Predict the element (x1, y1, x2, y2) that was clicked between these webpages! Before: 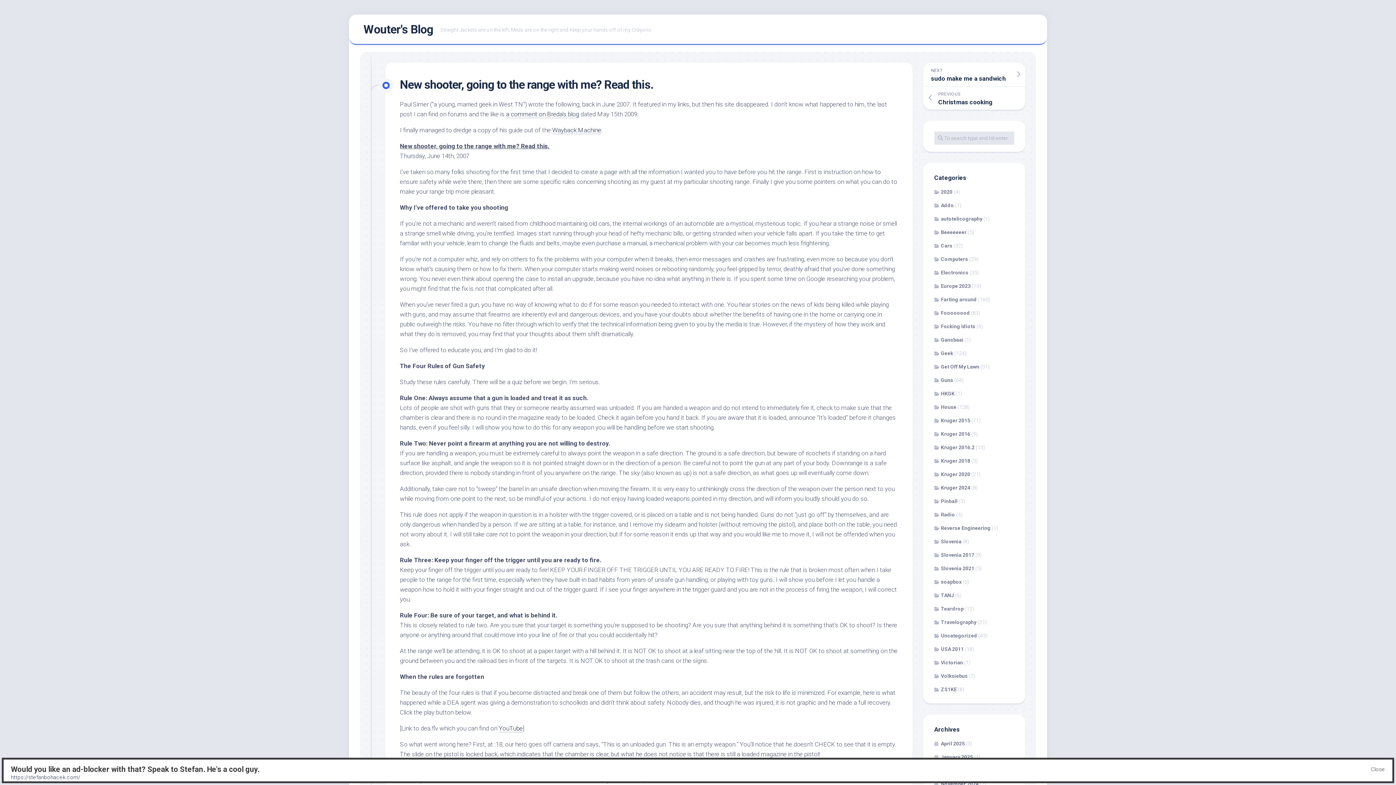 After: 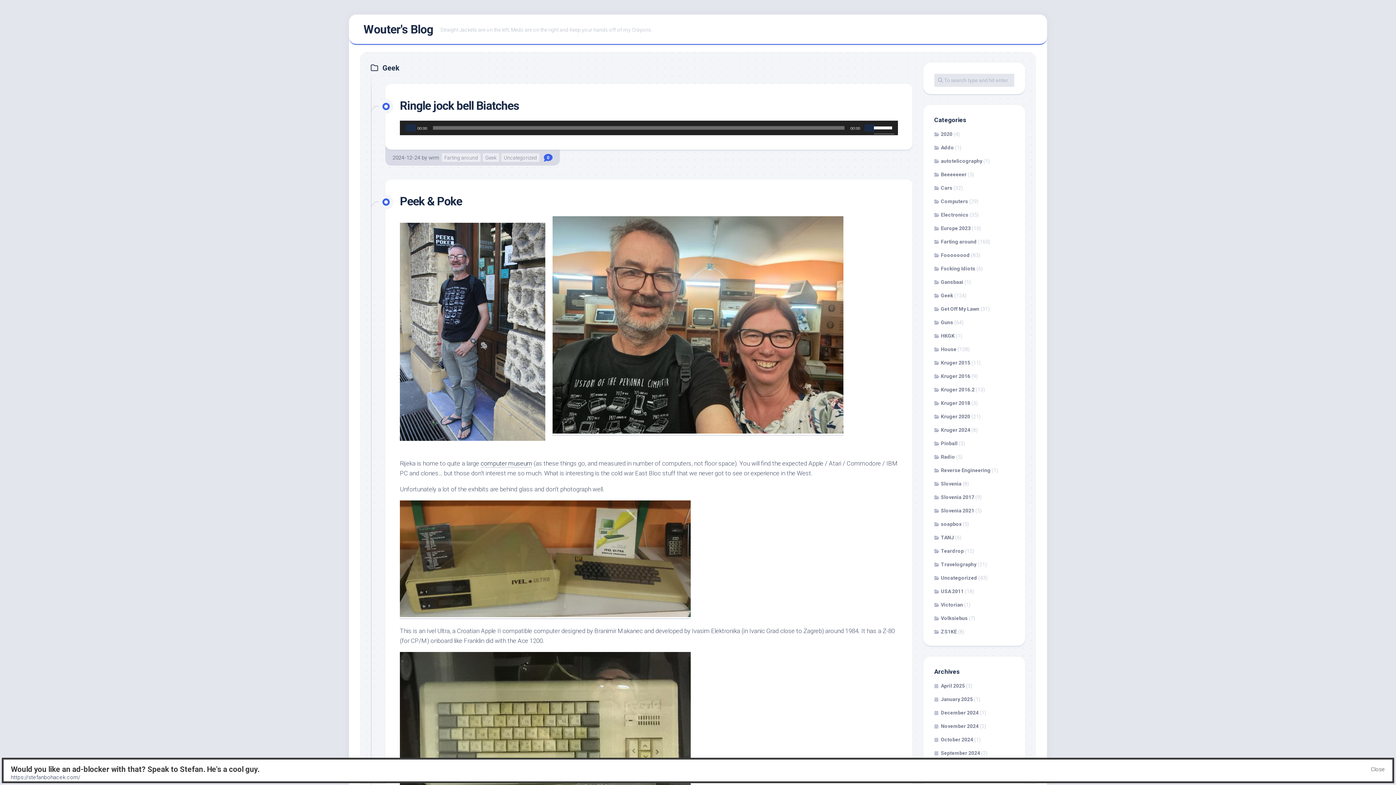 Action: bbox: (934, 350, 953, 356) label: Geek